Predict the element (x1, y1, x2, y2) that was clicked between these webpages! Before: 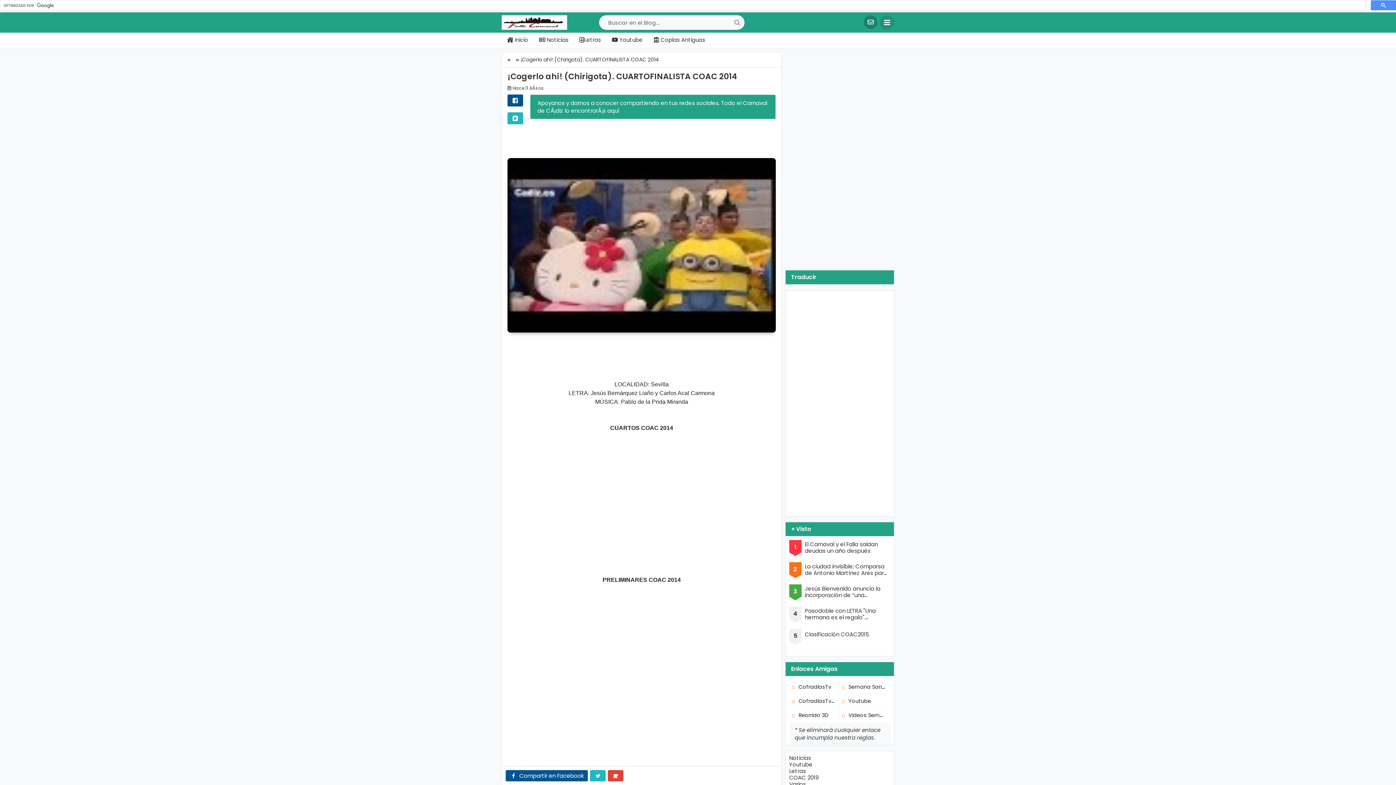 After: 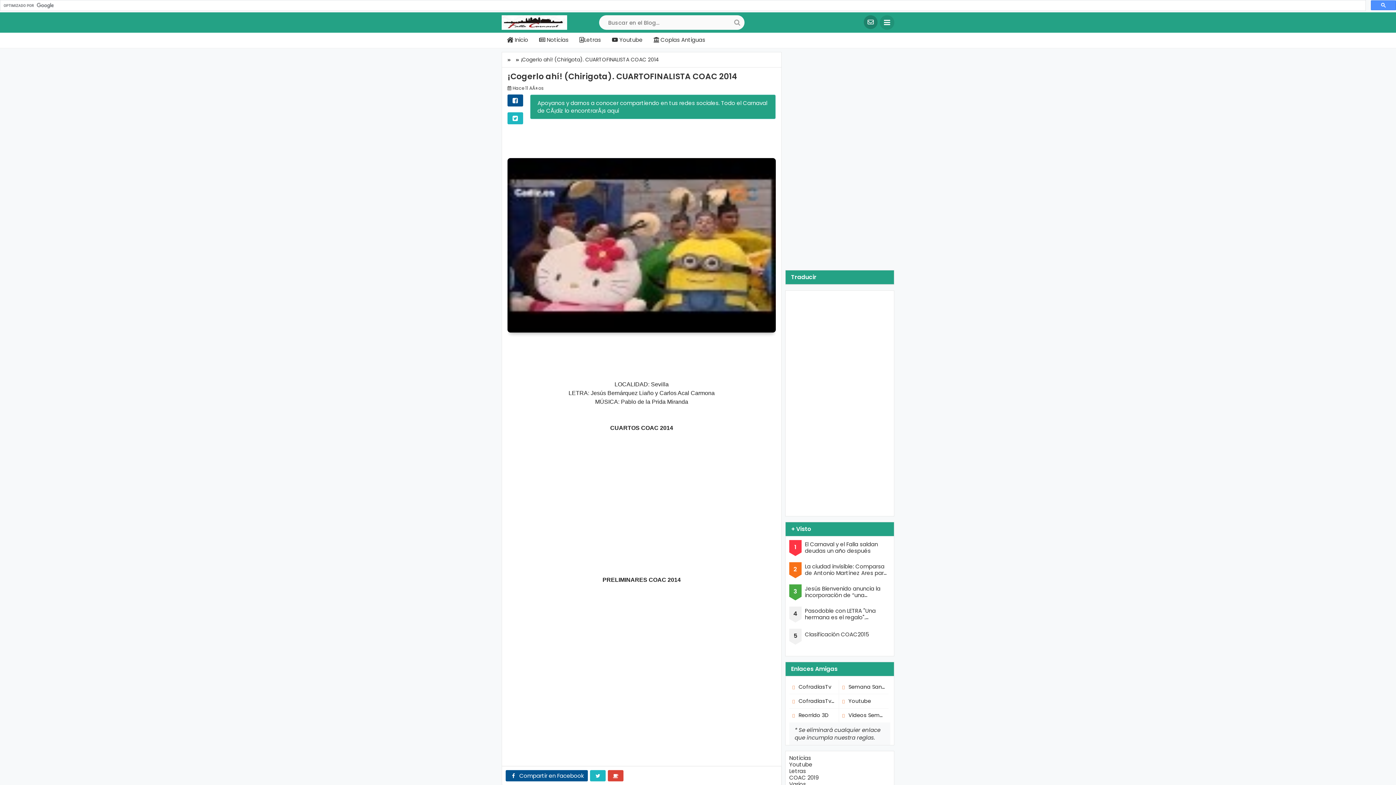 Action: bbox: (507, 94, 523, 106)